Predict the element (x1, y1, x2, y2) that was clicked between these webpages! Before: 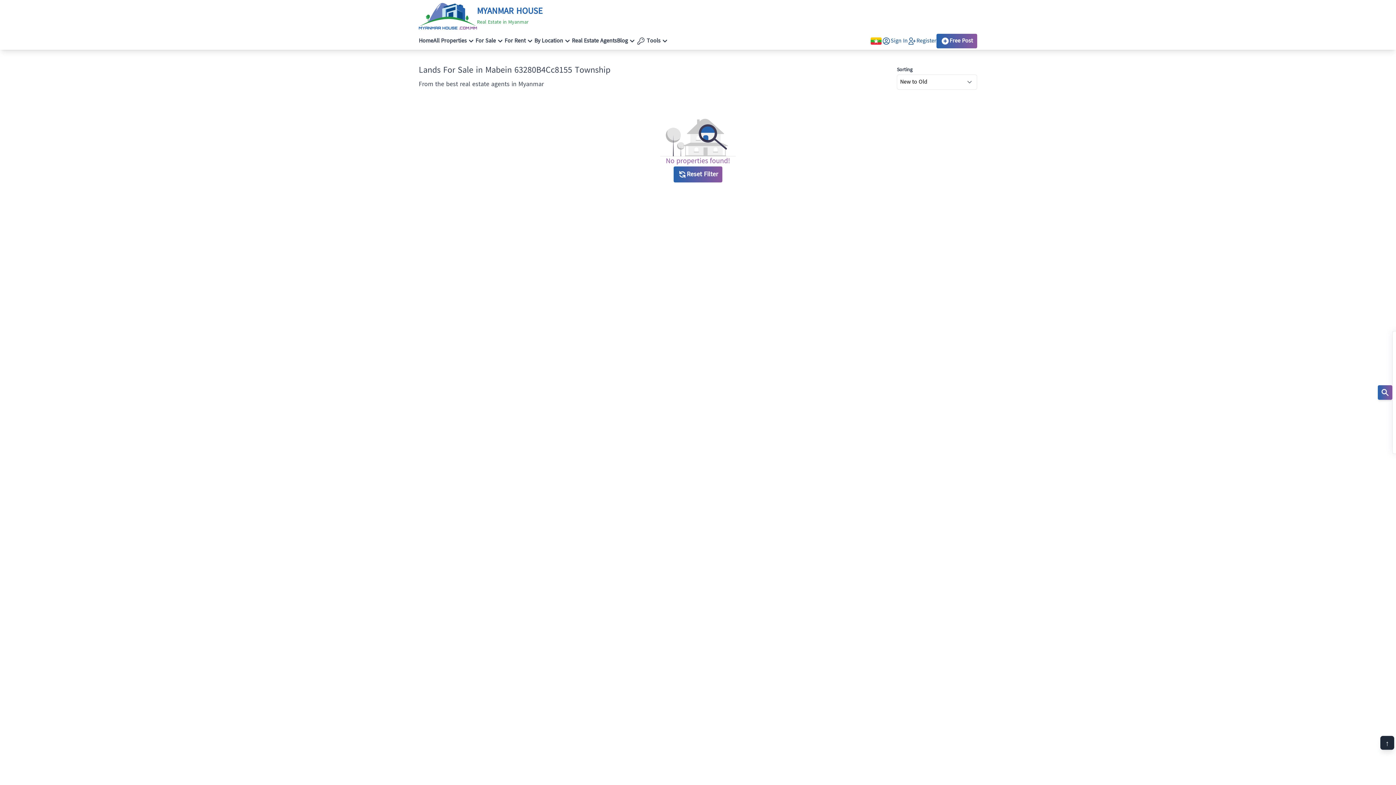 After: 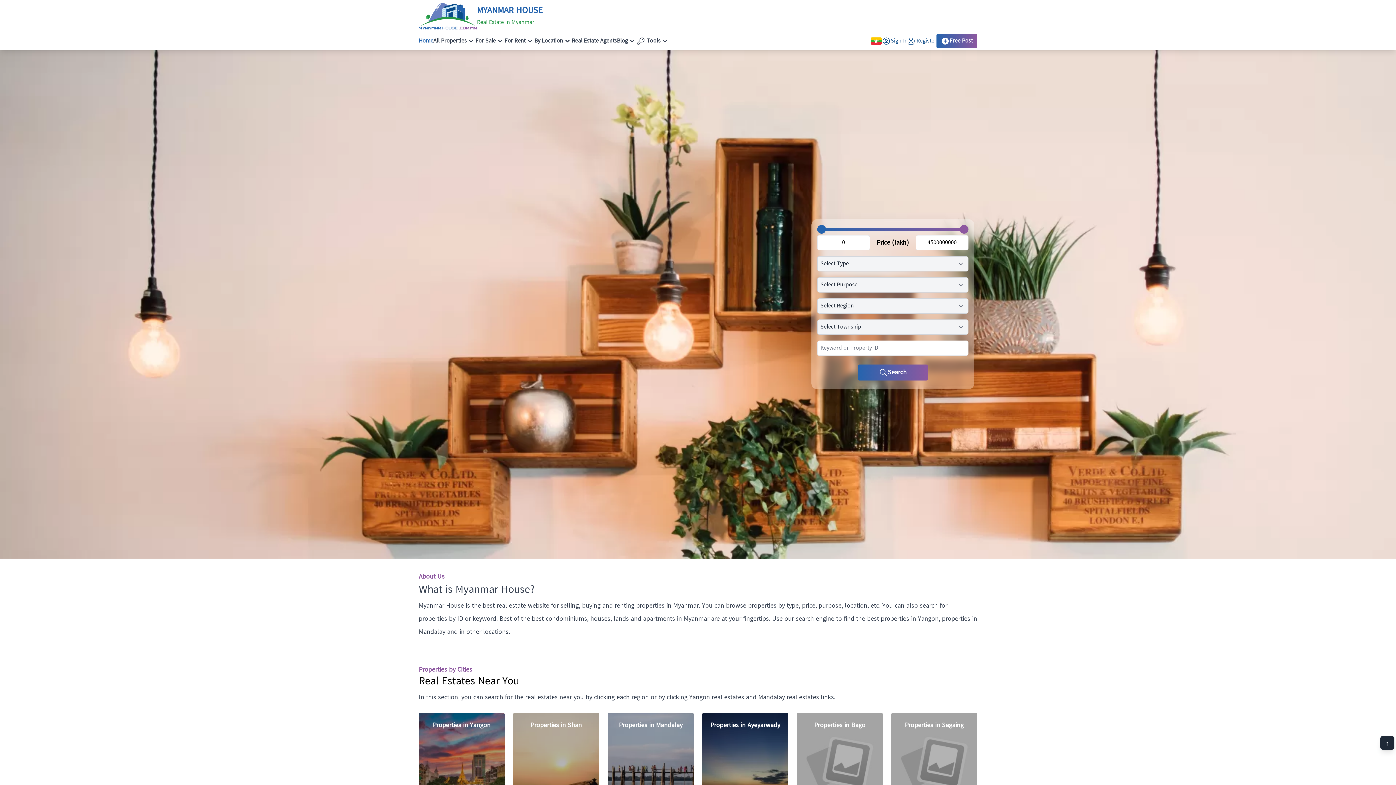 Action: label: MYANMAR HOUSE bbox: (477, 4, 542, 19)